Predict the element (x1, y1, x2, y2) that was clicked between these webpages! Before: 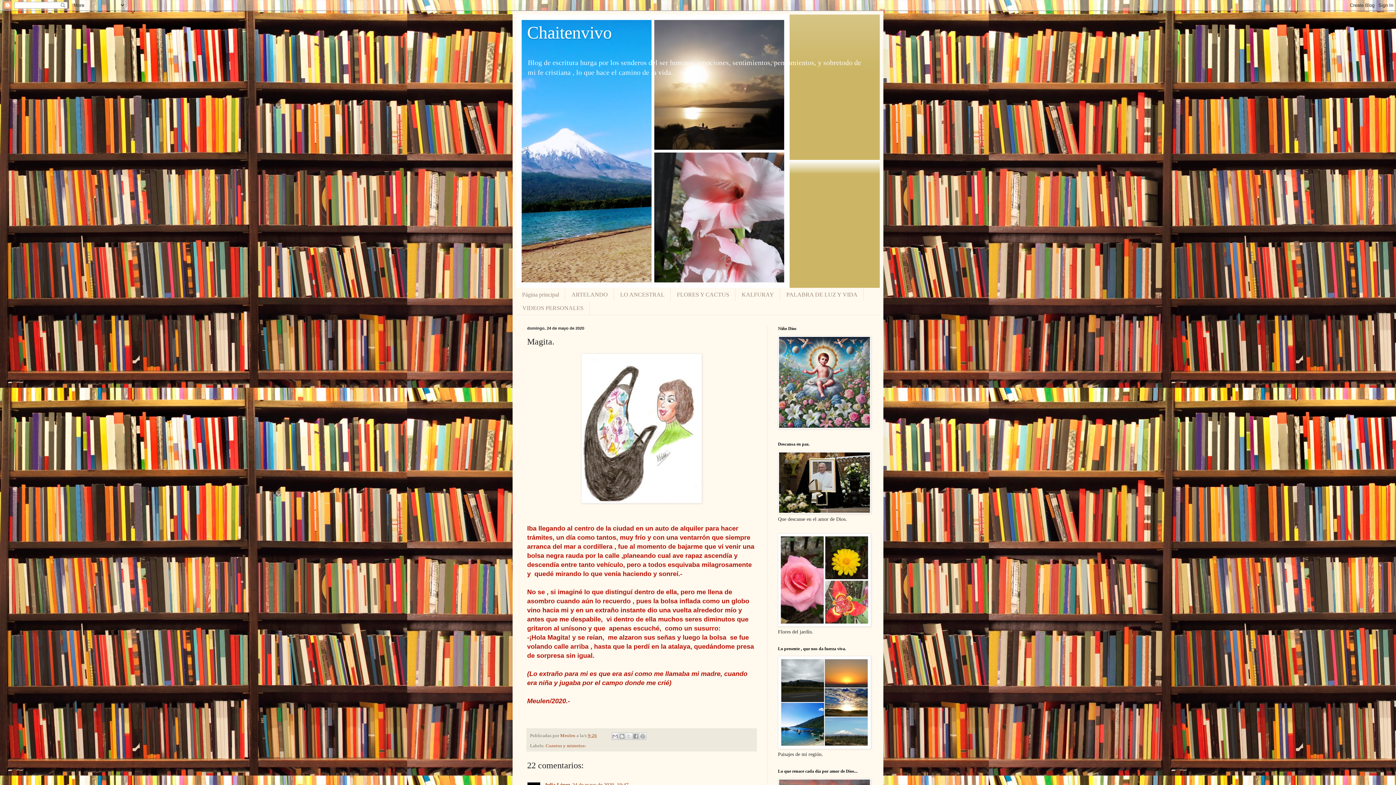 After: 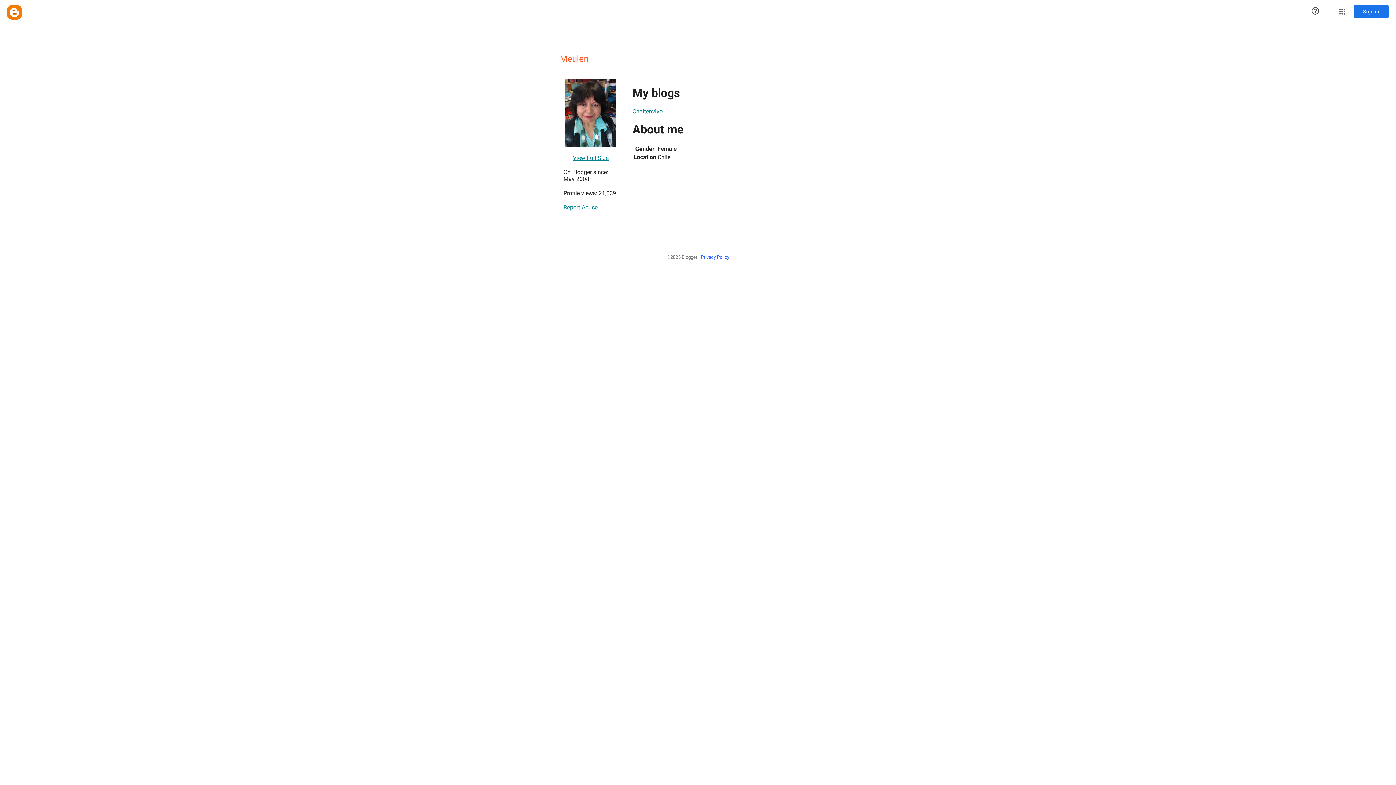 Action: bbox: (560, 733, 576, 738) label: Meulen 